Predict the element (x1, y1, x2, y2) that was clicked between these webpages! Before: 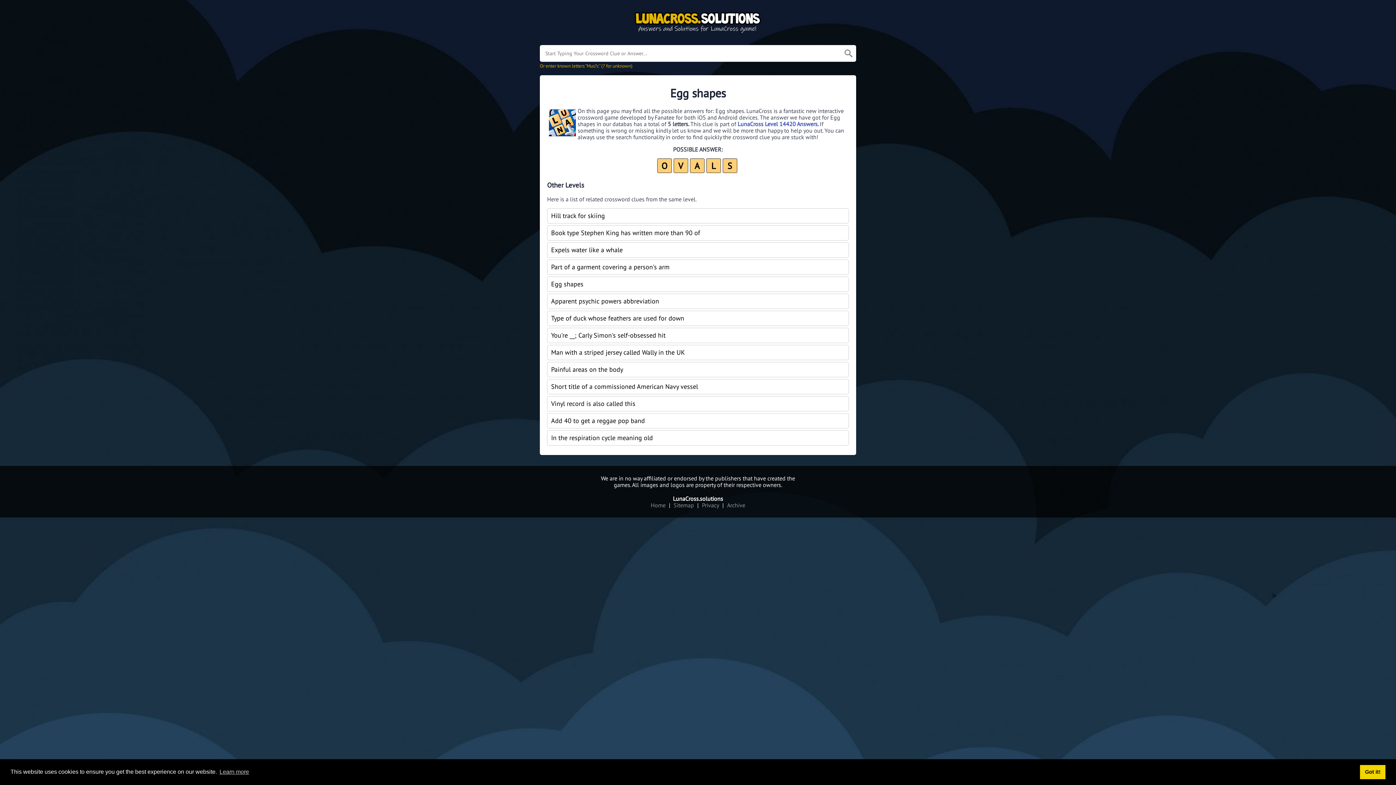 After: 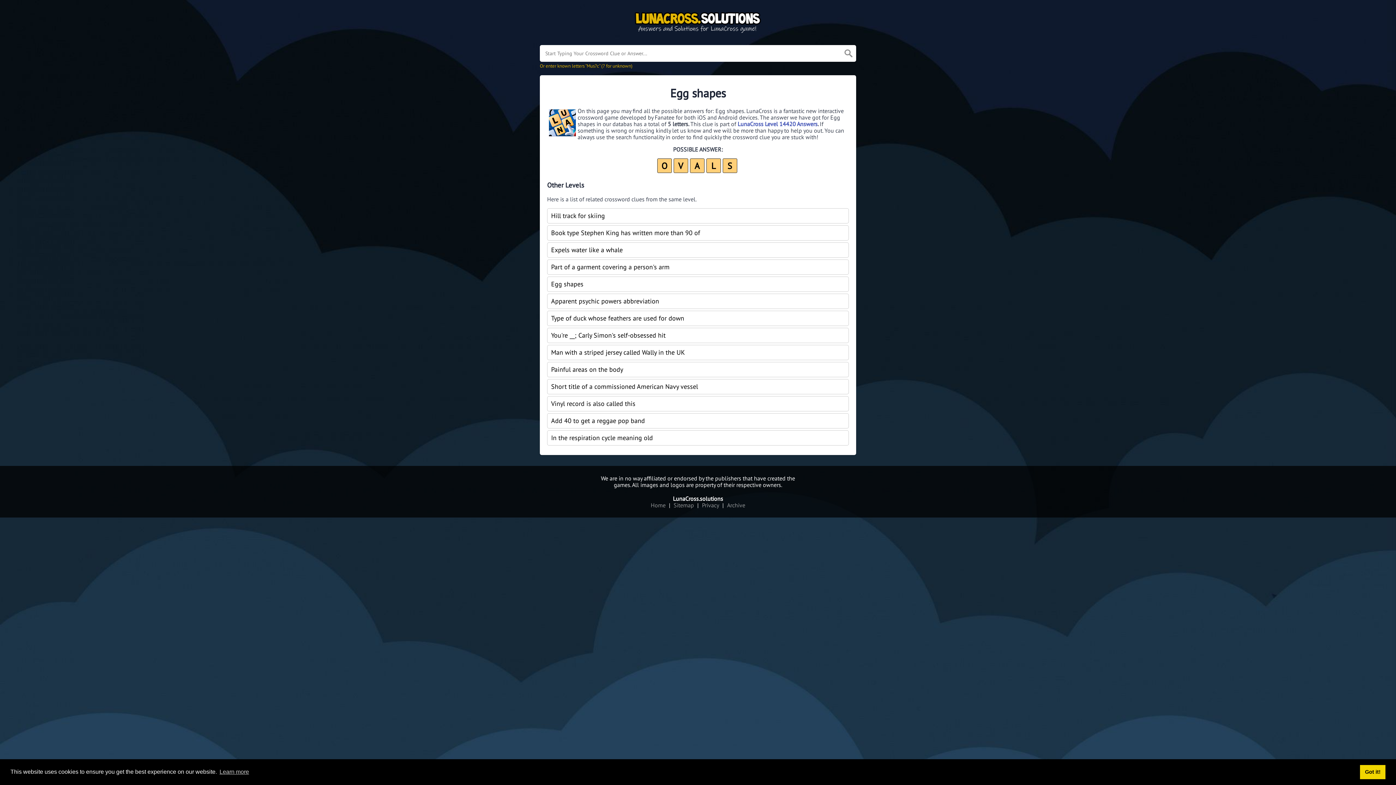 Action: bbox: (547, 276, 849, 291) label: Egg shapes